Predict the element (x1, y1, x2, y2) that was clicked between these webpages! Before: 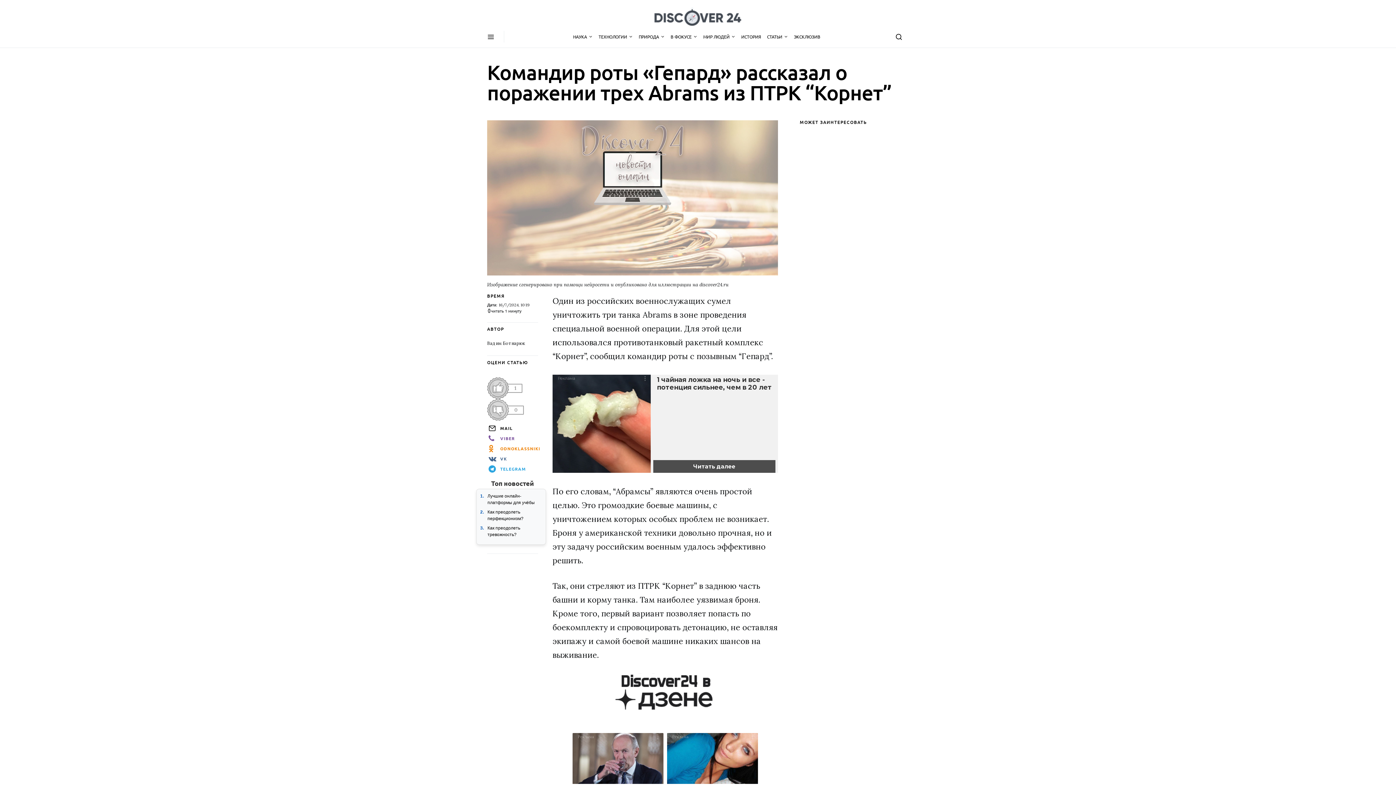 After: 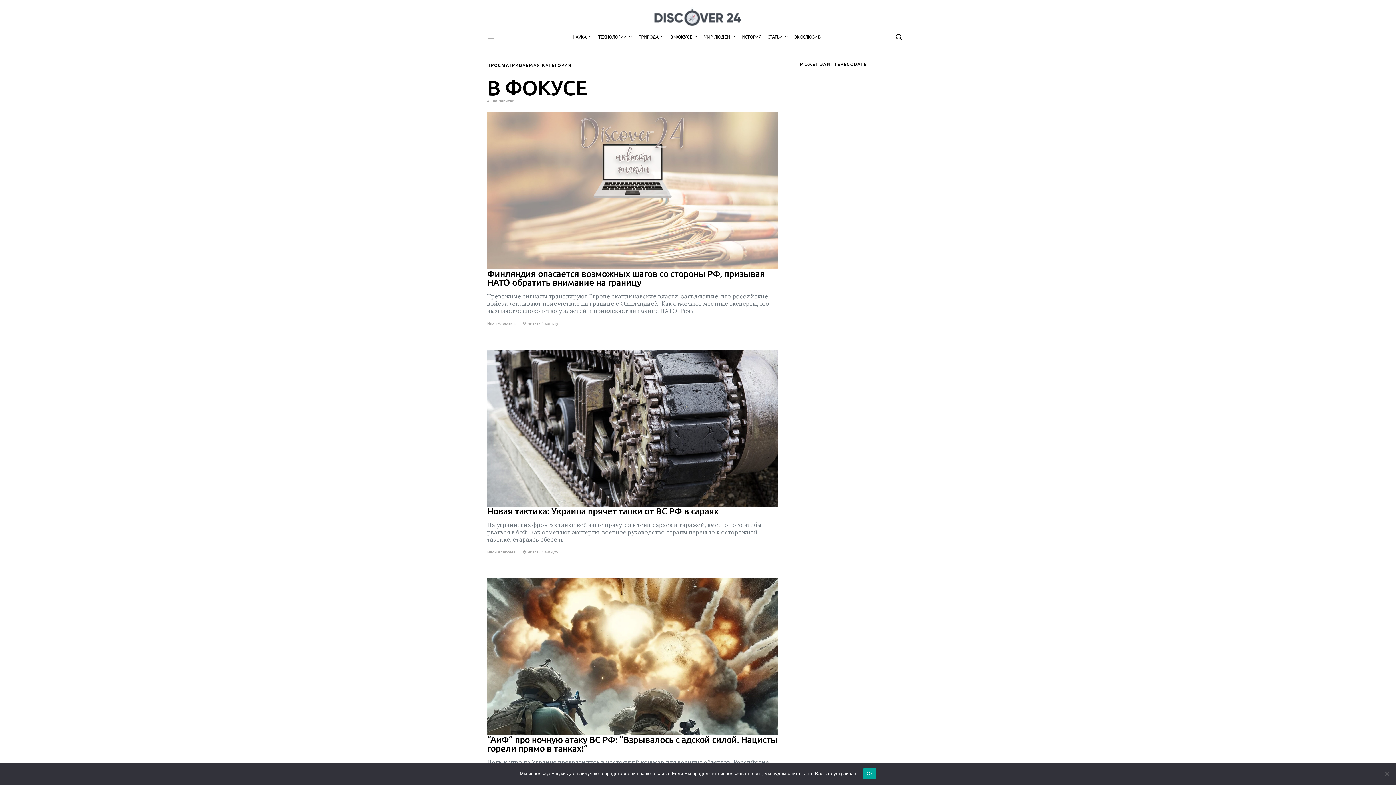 Action: label: В ФОКУСЕ bbox: (667, 25, 700, 47)